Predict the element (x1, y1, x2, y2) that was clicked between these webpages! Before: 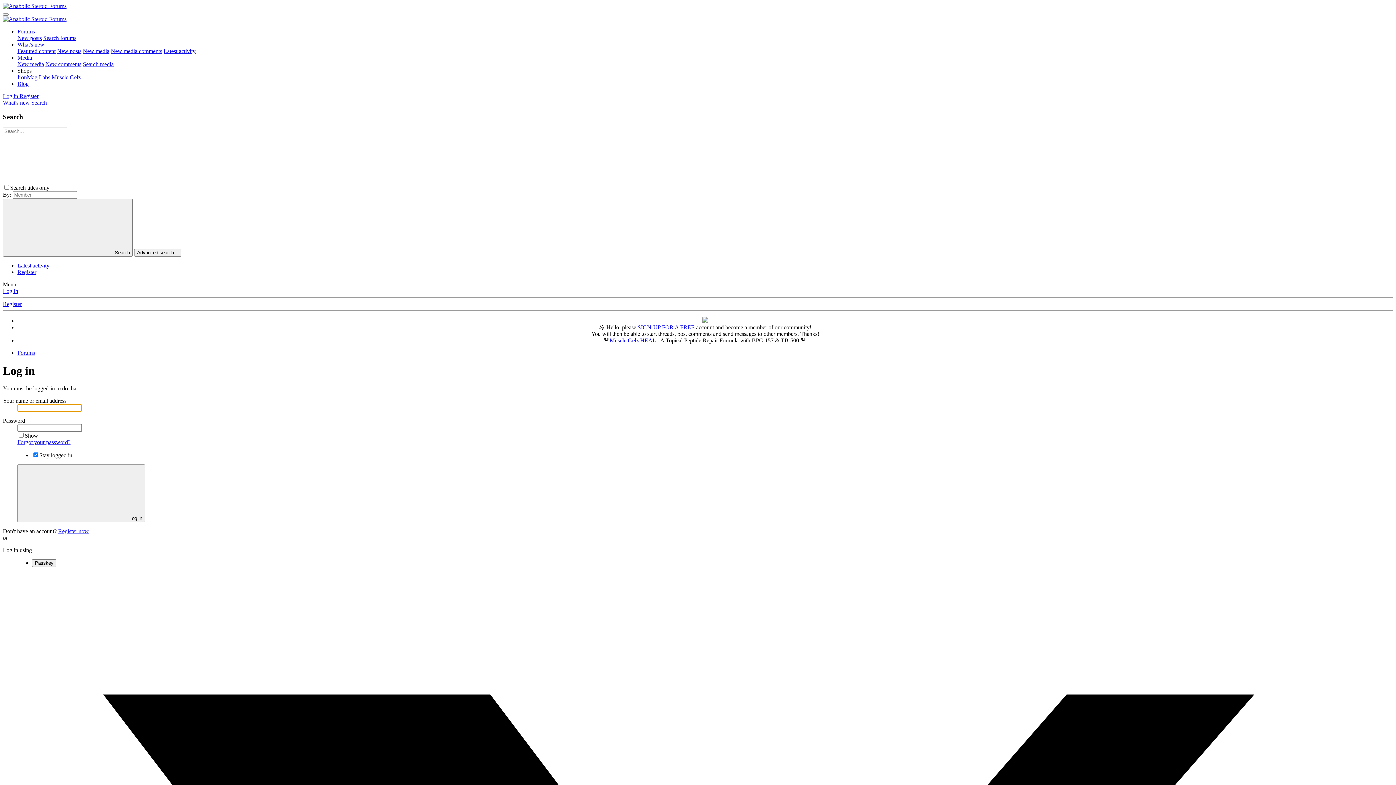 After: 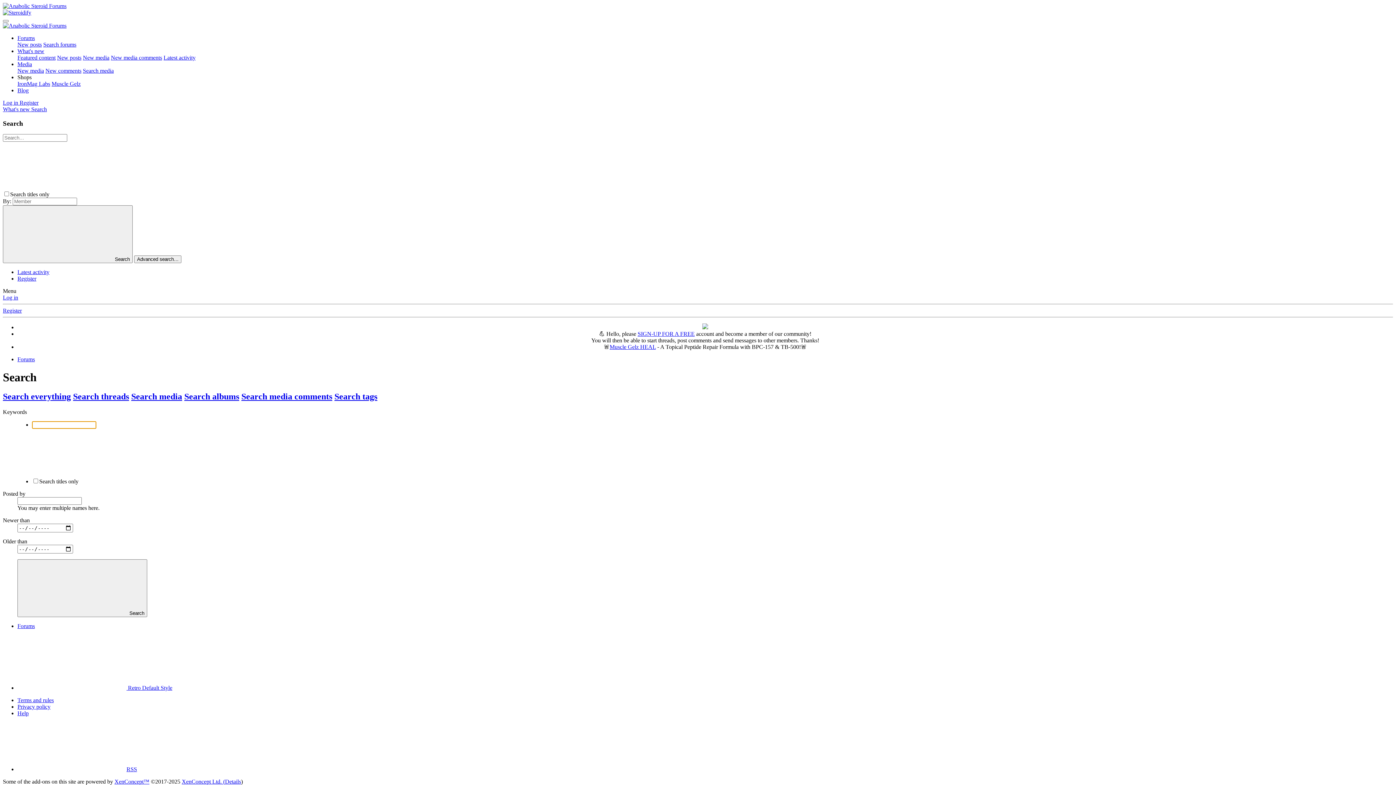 Action: bbox: (31, 99, 46, 105) label: Search